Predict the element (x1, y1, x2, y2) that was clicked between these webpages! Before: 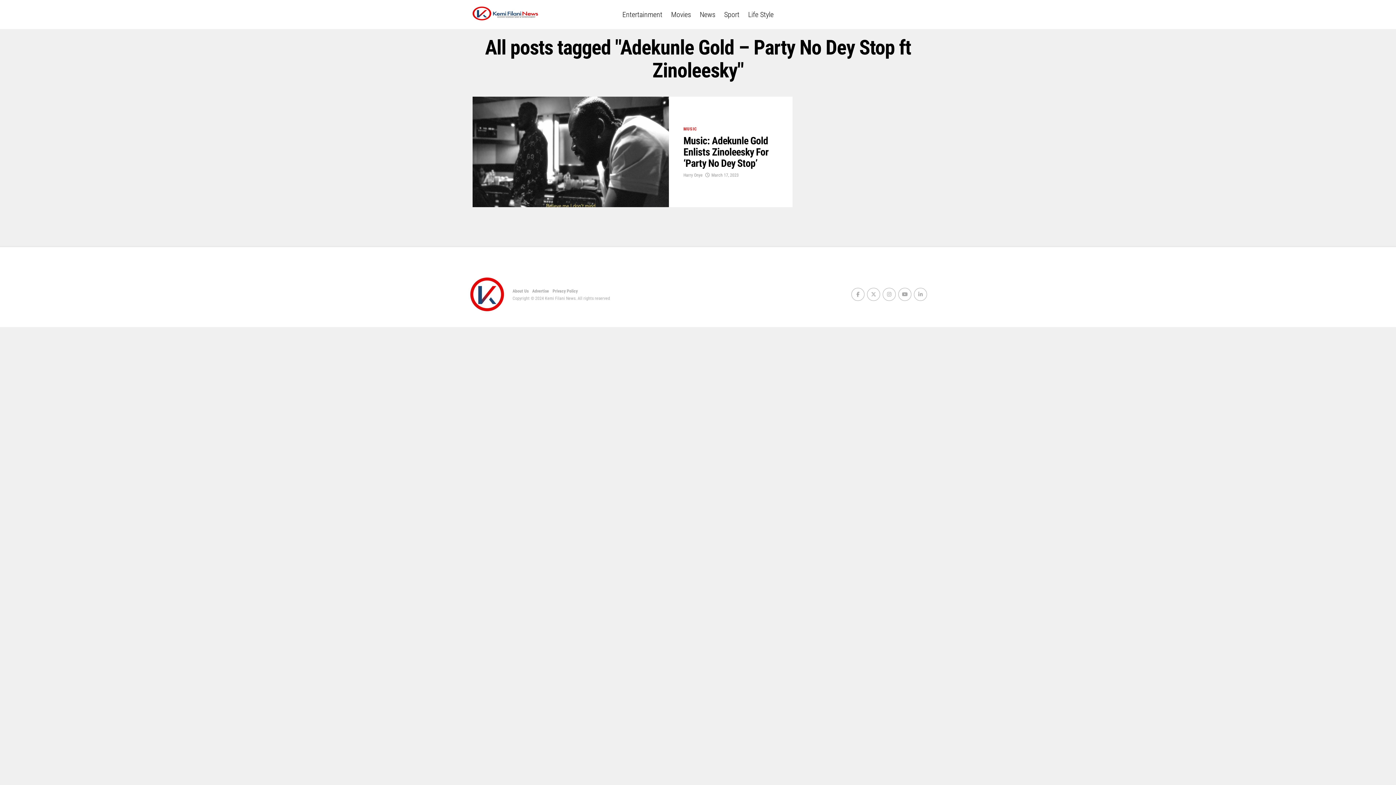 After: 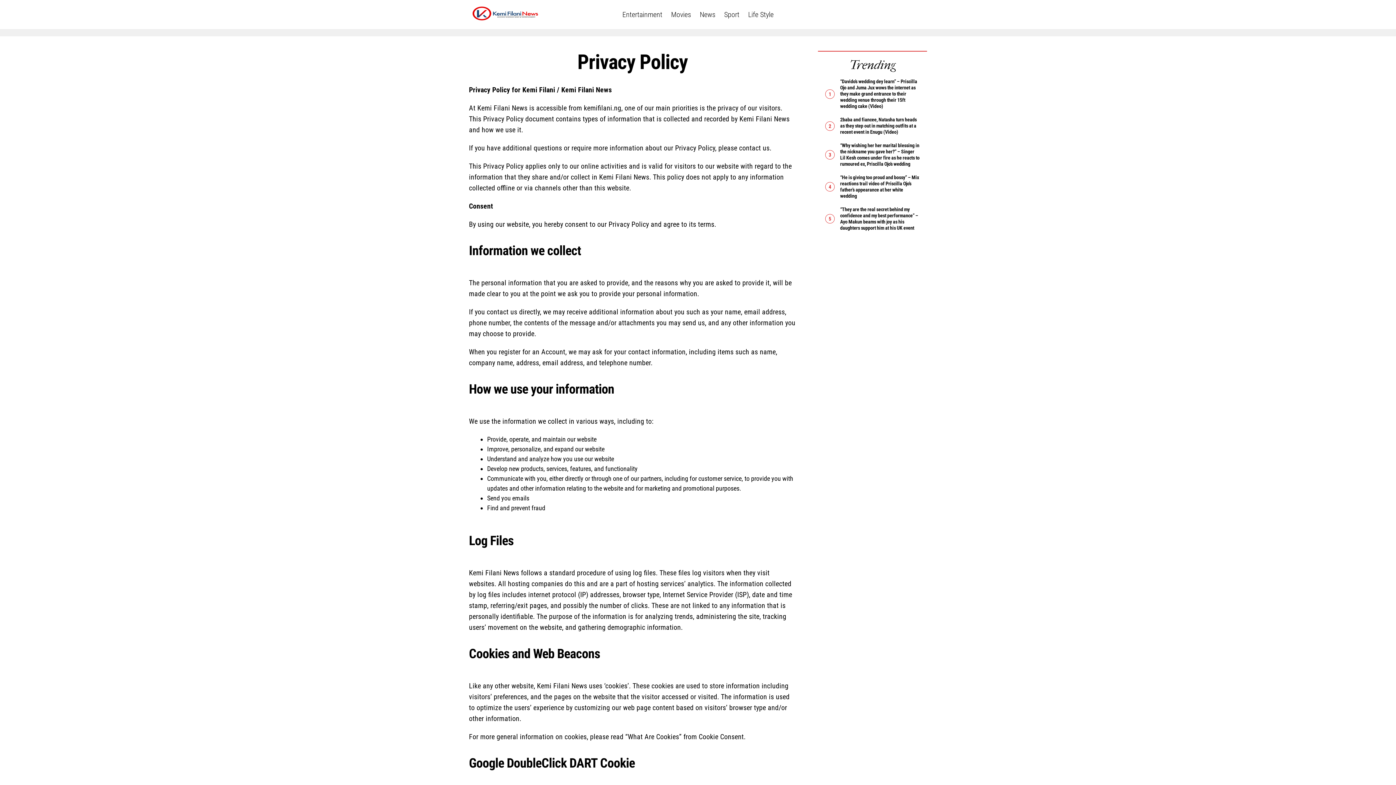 Action: label: Privacy Policy bbox: (552, 288, 577, 293)